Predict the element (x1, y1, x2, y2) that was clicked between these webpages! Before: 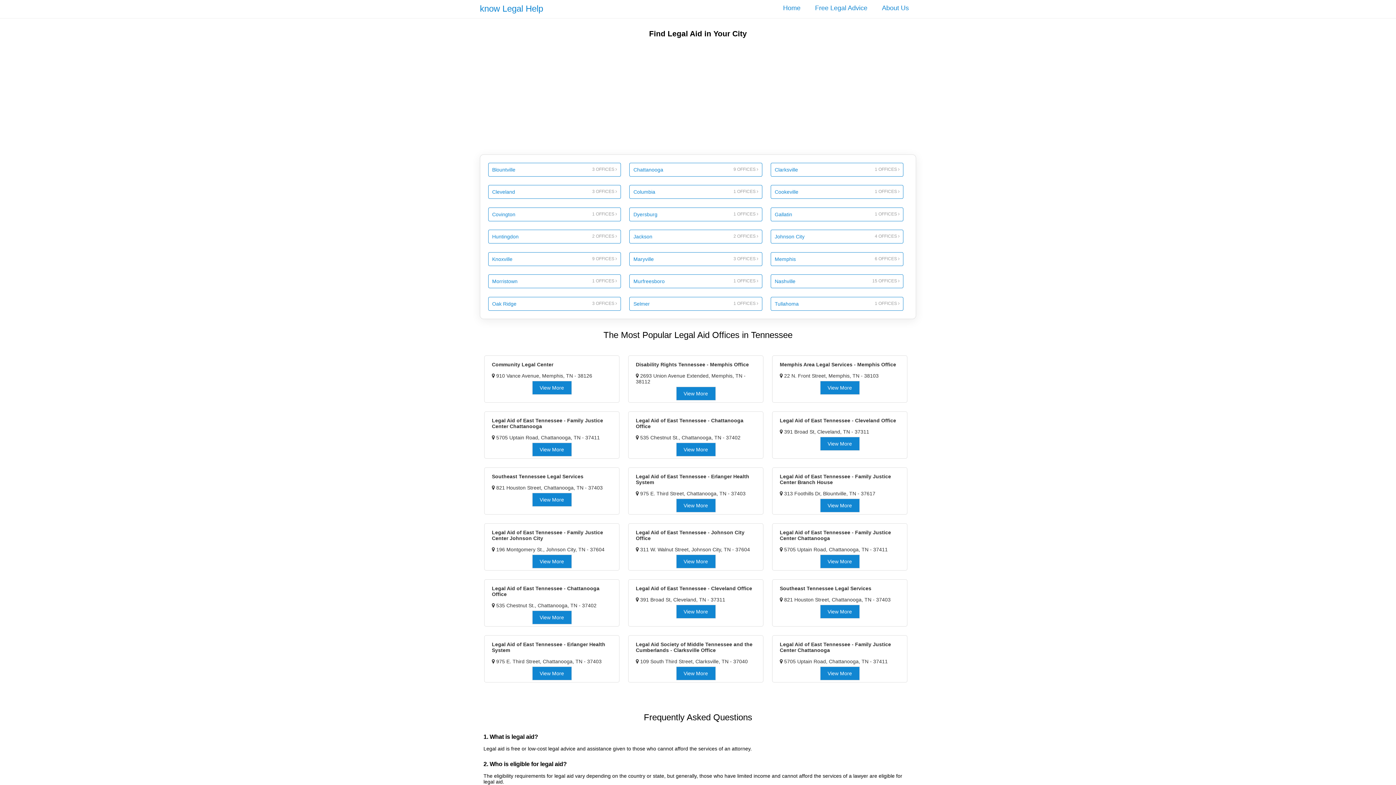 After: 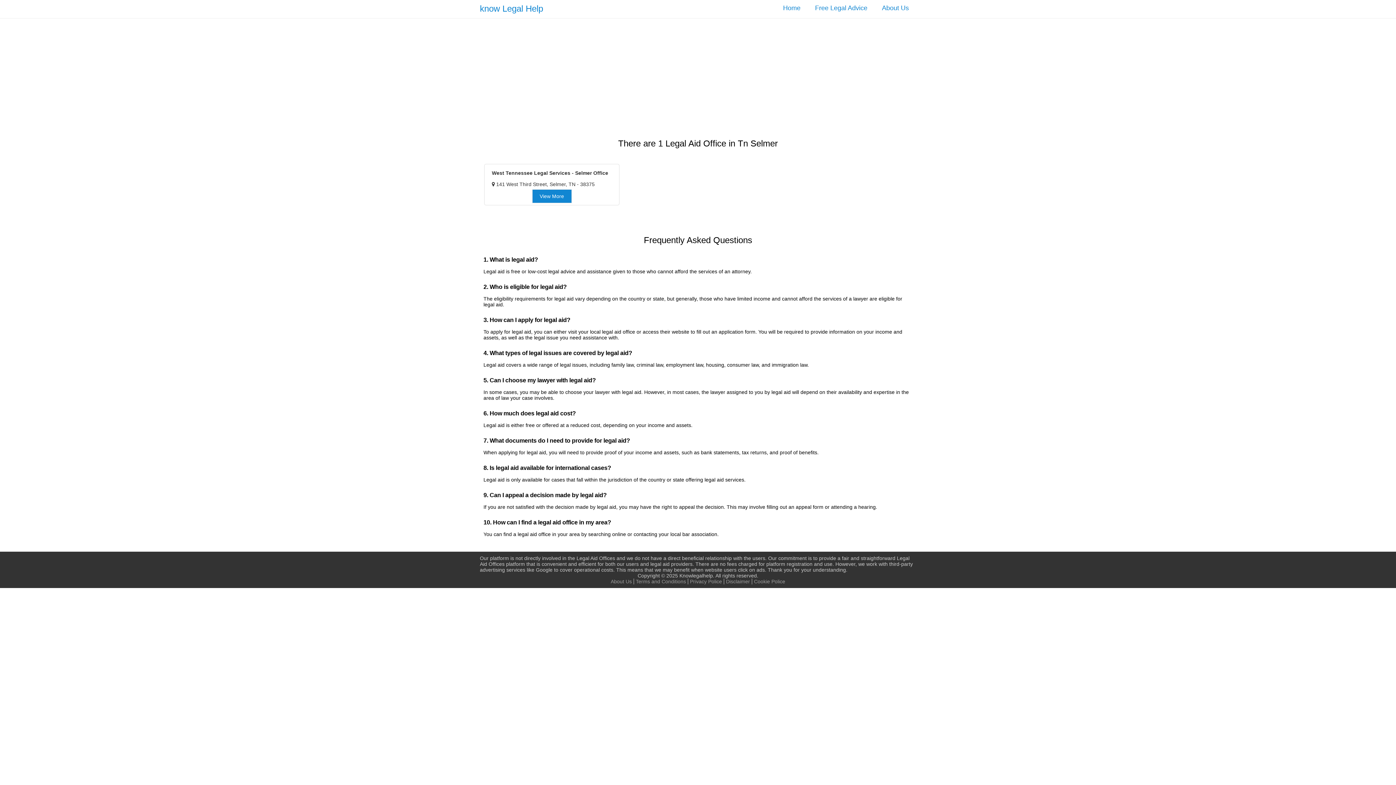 Action: label: Selmer
1 OFFICES  bbox: (629, 297, 762, 310)